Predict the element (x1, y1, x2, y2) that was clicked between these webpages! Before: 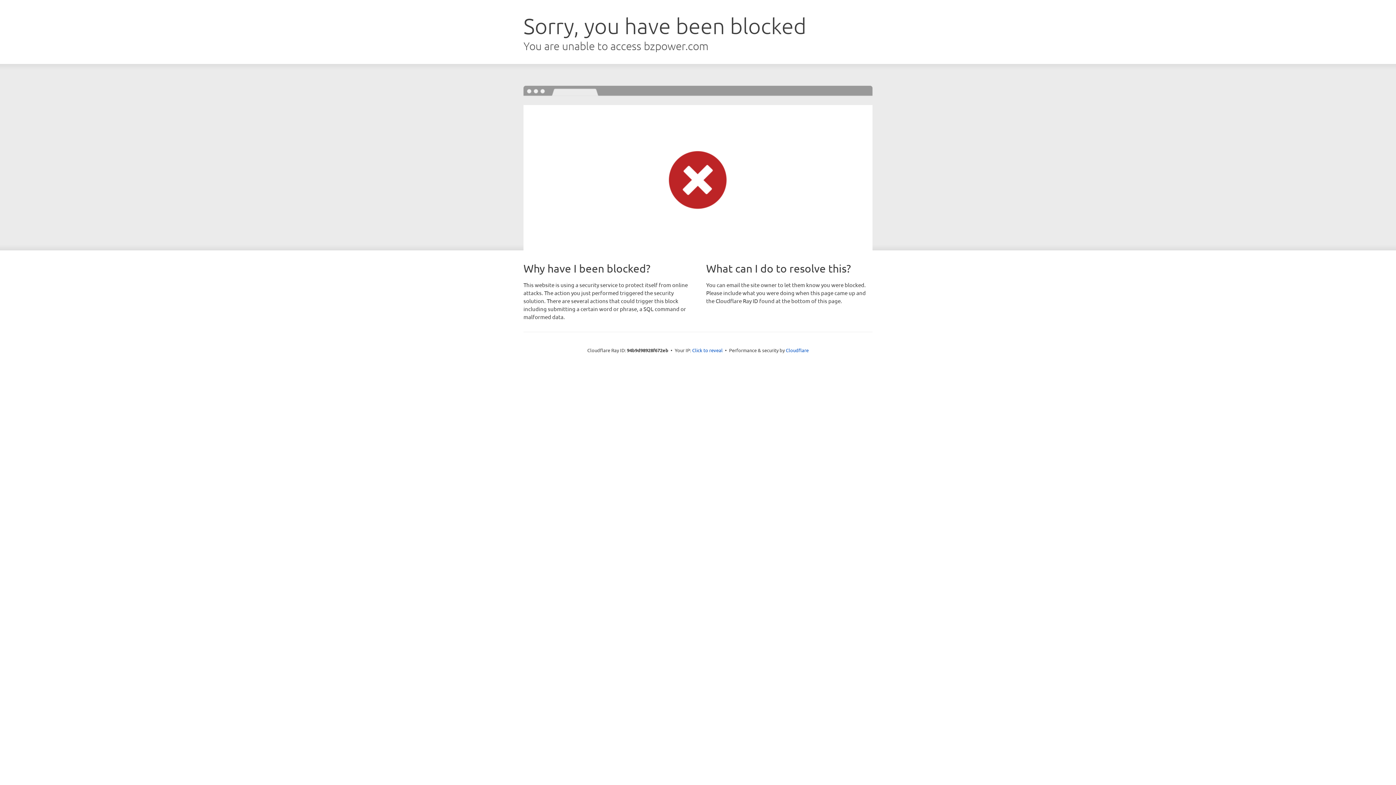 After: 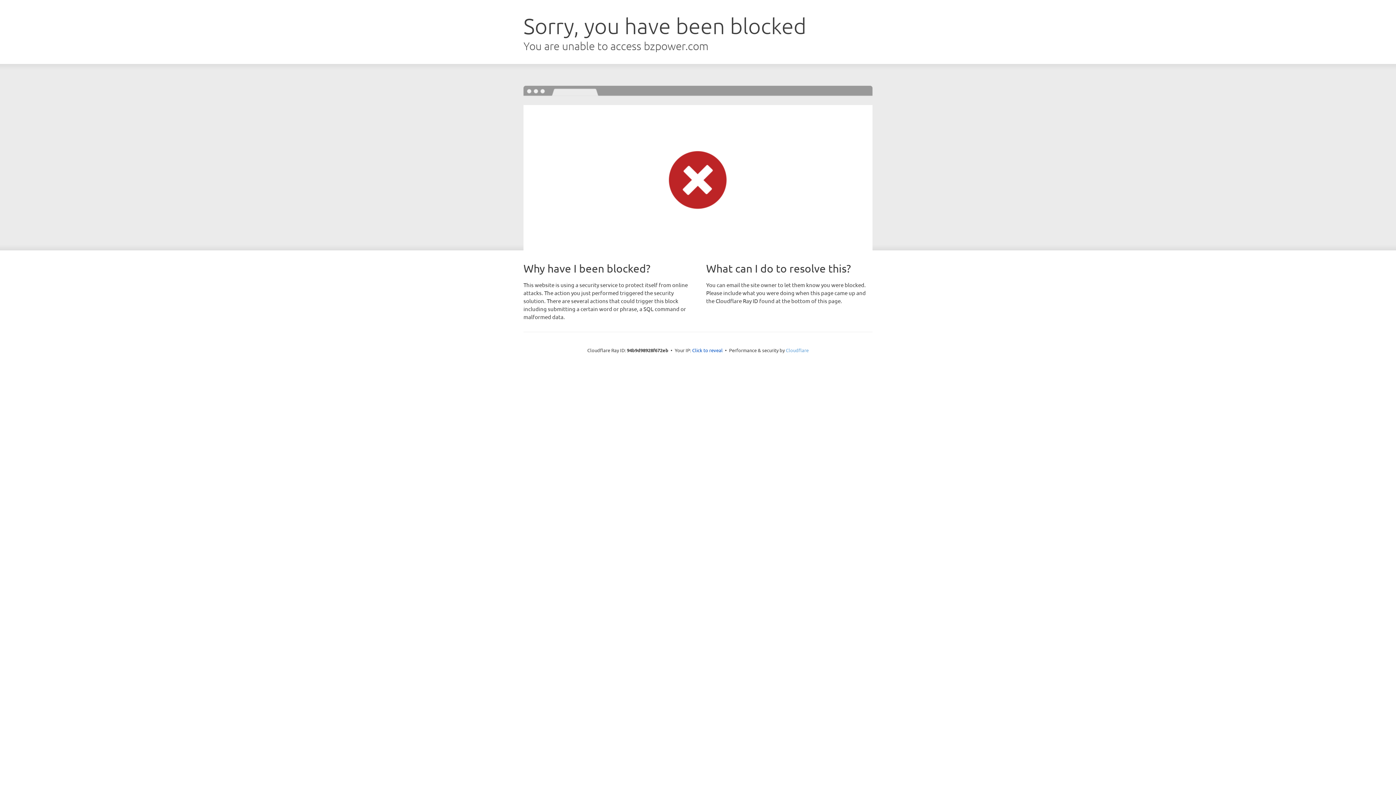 Action: bbox: (786, 347, 808, 353) label: Cloudflare